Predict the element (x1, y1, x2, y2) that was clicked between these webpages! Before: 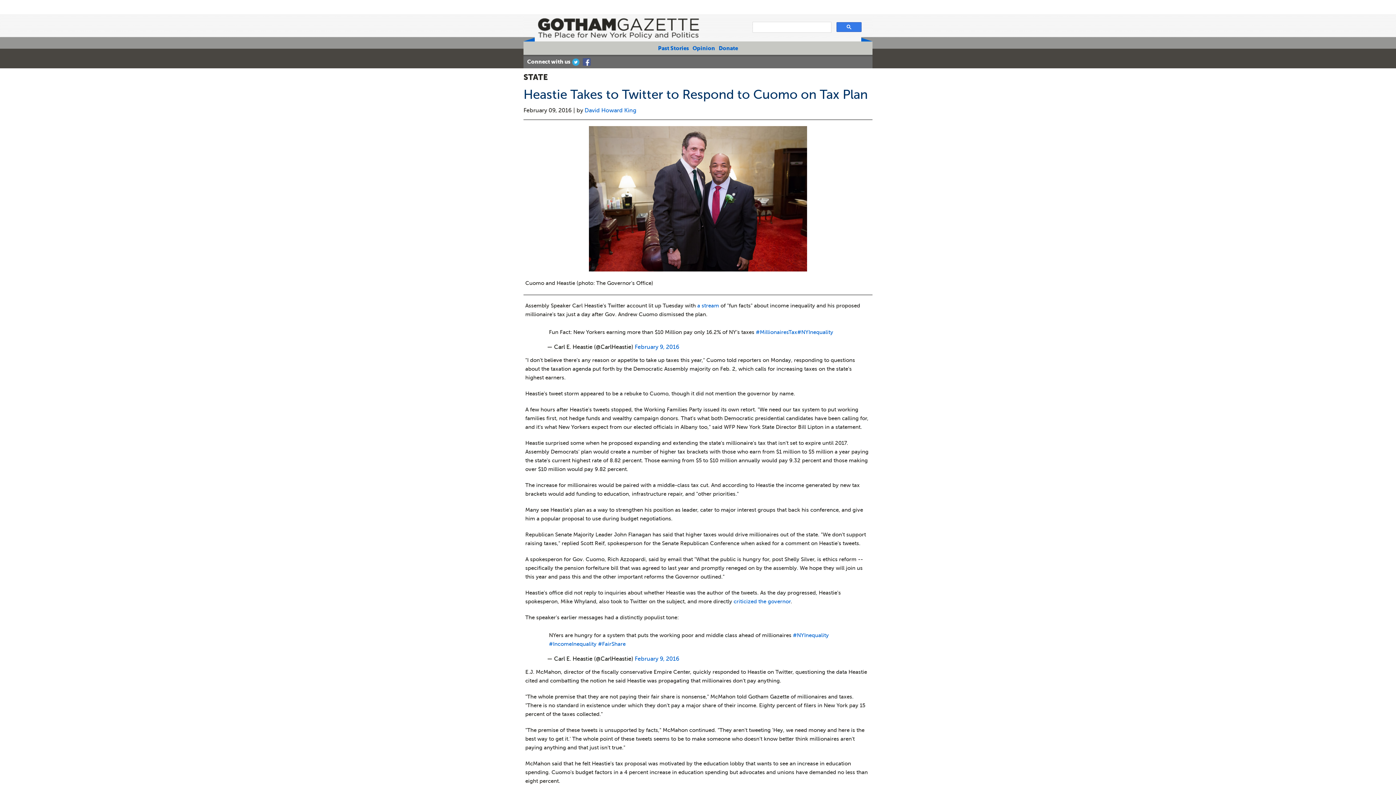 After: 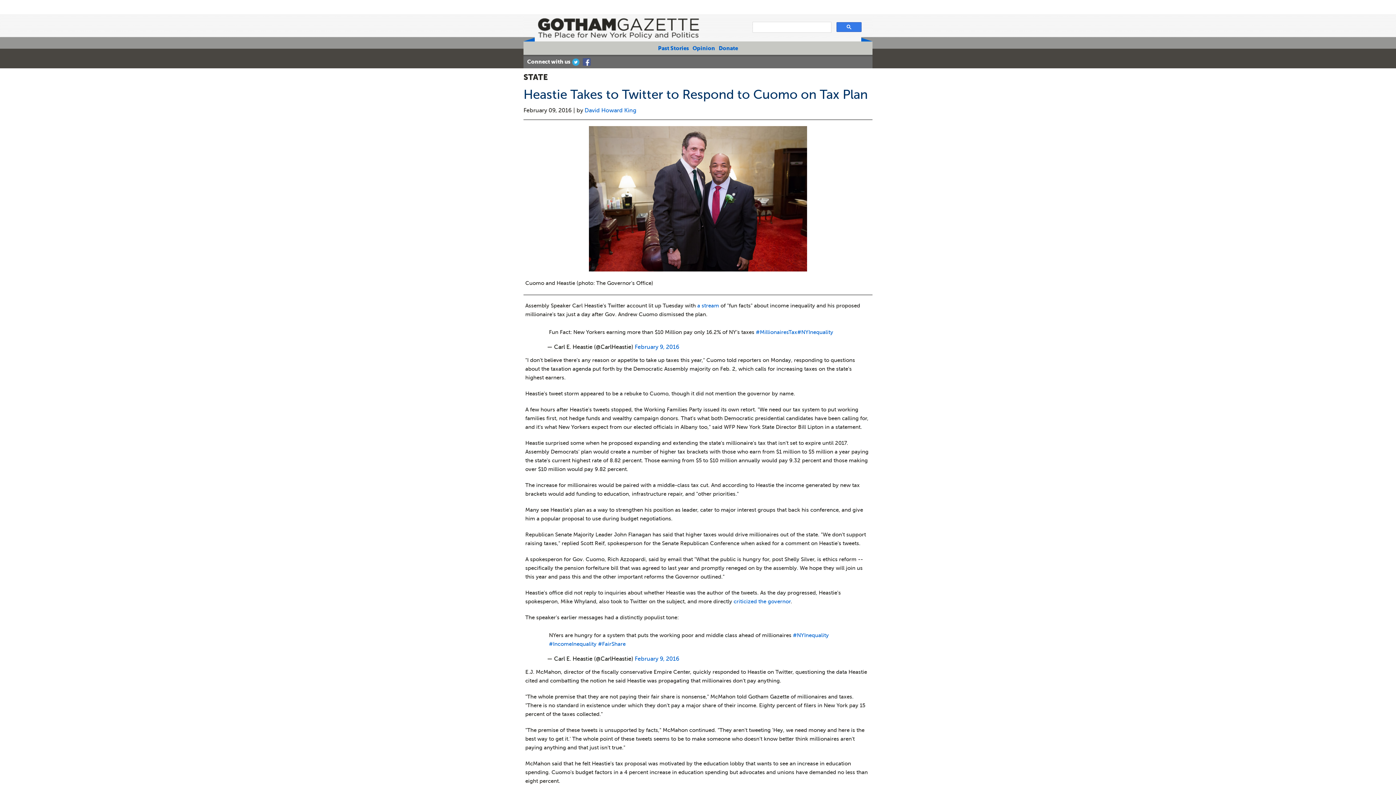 Action: bbox: (733, 598, 790, 604) label: criticized the governor